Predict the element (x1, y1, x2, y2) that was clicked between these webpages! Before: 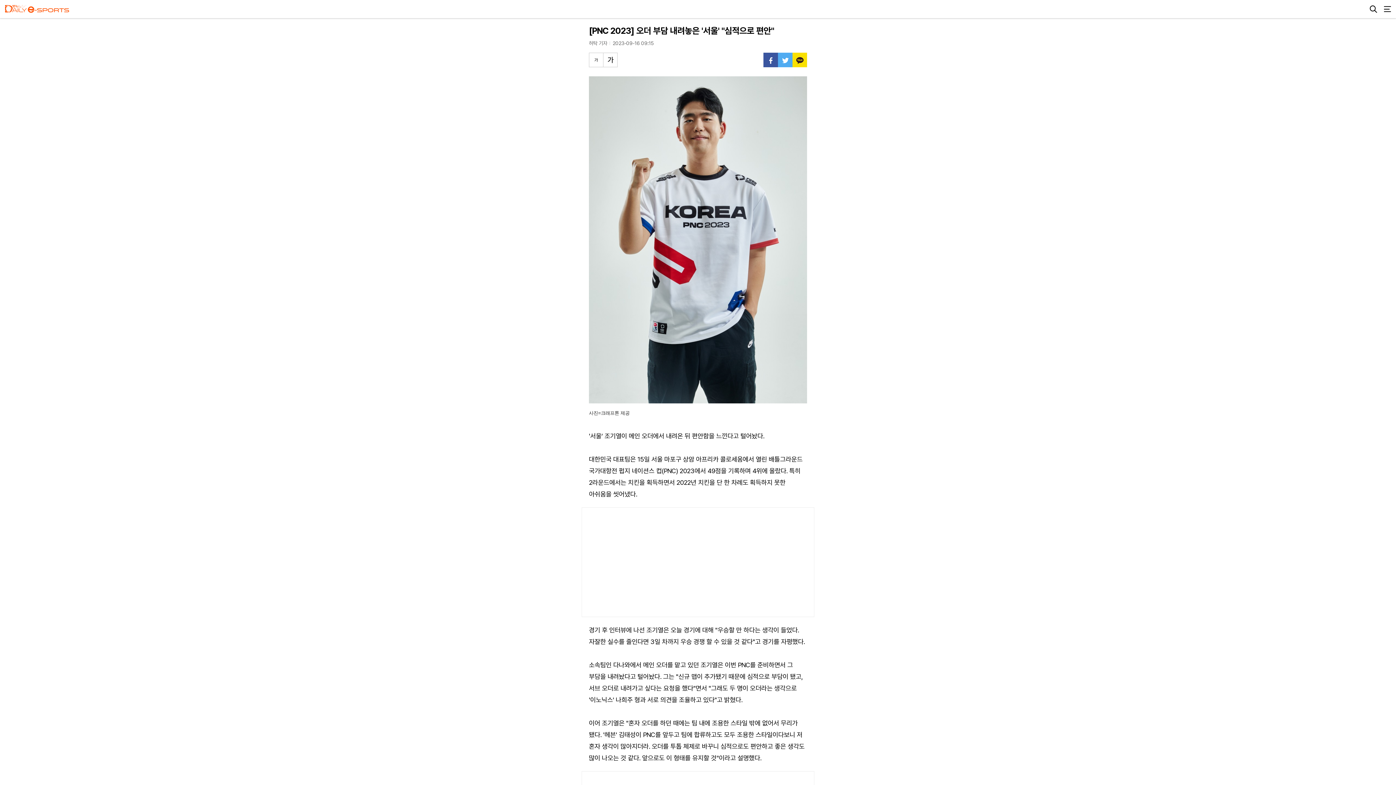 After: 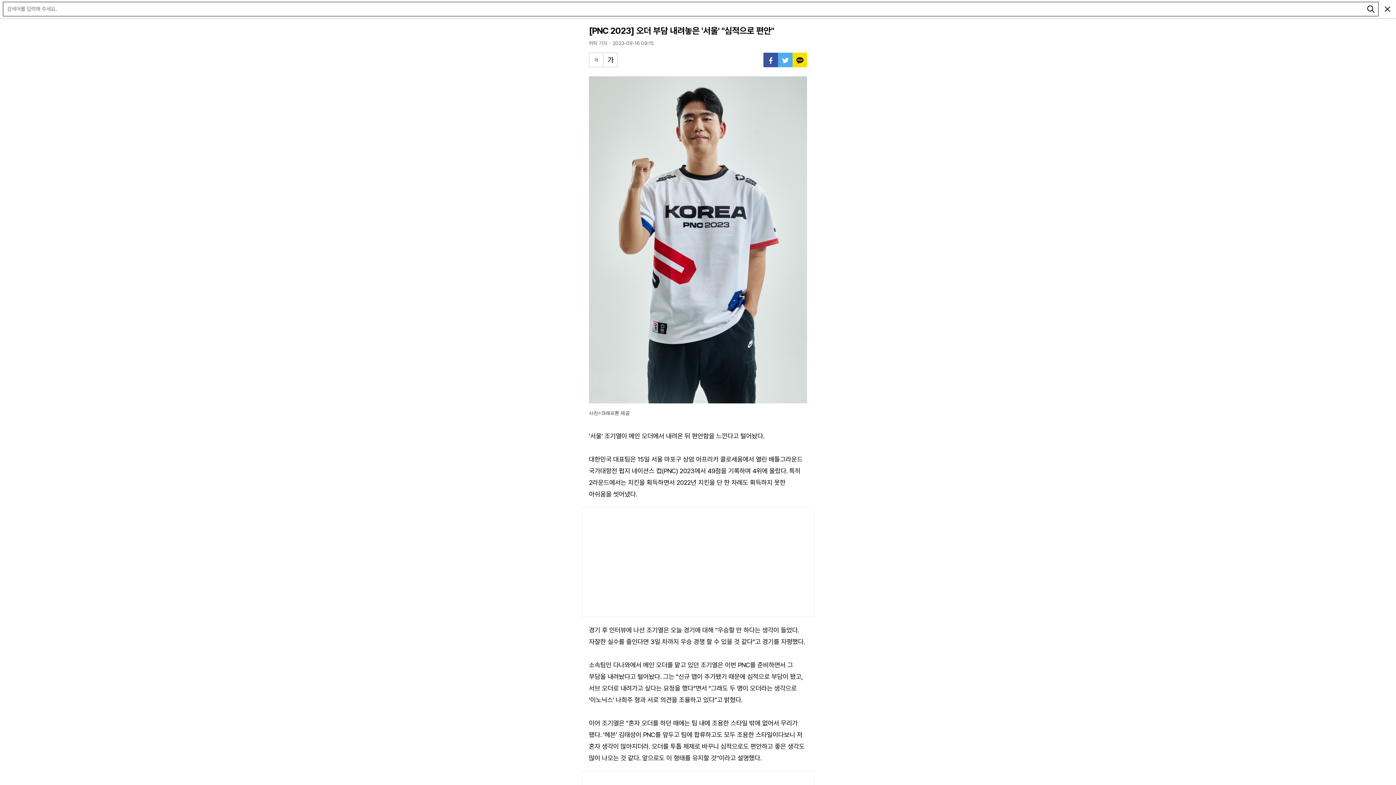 Action: bbox: (1366, 0, 1380, 18) label: 검색